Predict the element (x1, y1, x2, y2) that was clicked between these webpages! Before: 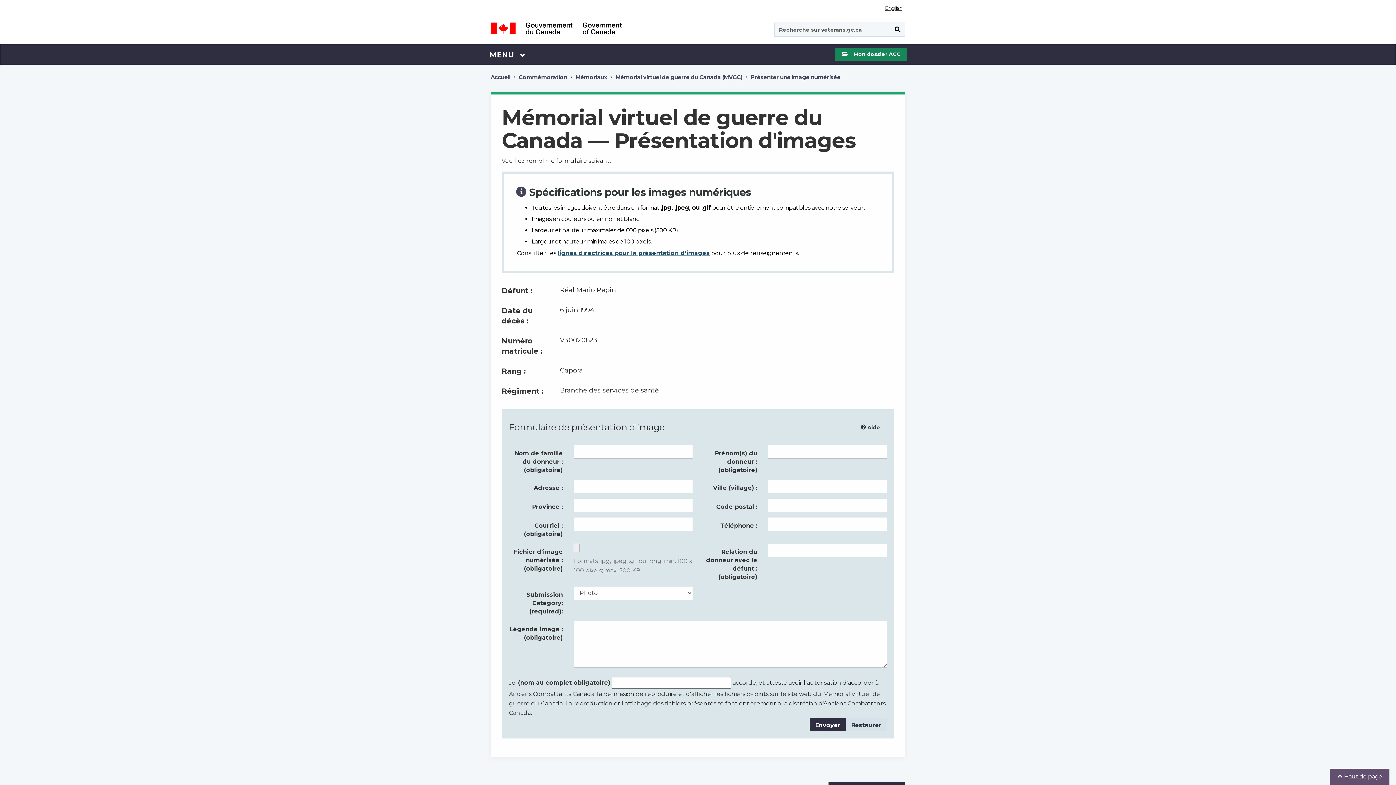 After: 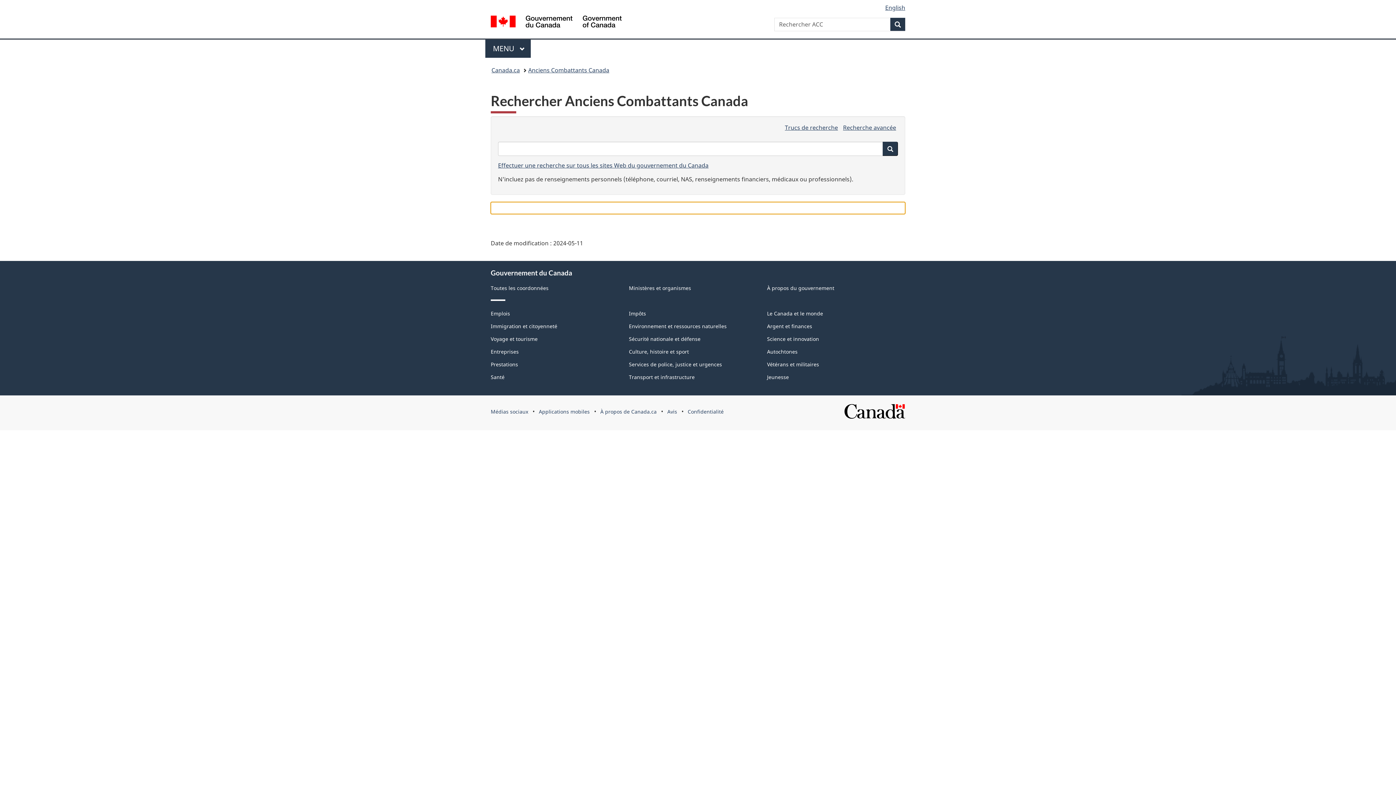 Action: label: Soumettre bbox: (890, 22, 905, 36)